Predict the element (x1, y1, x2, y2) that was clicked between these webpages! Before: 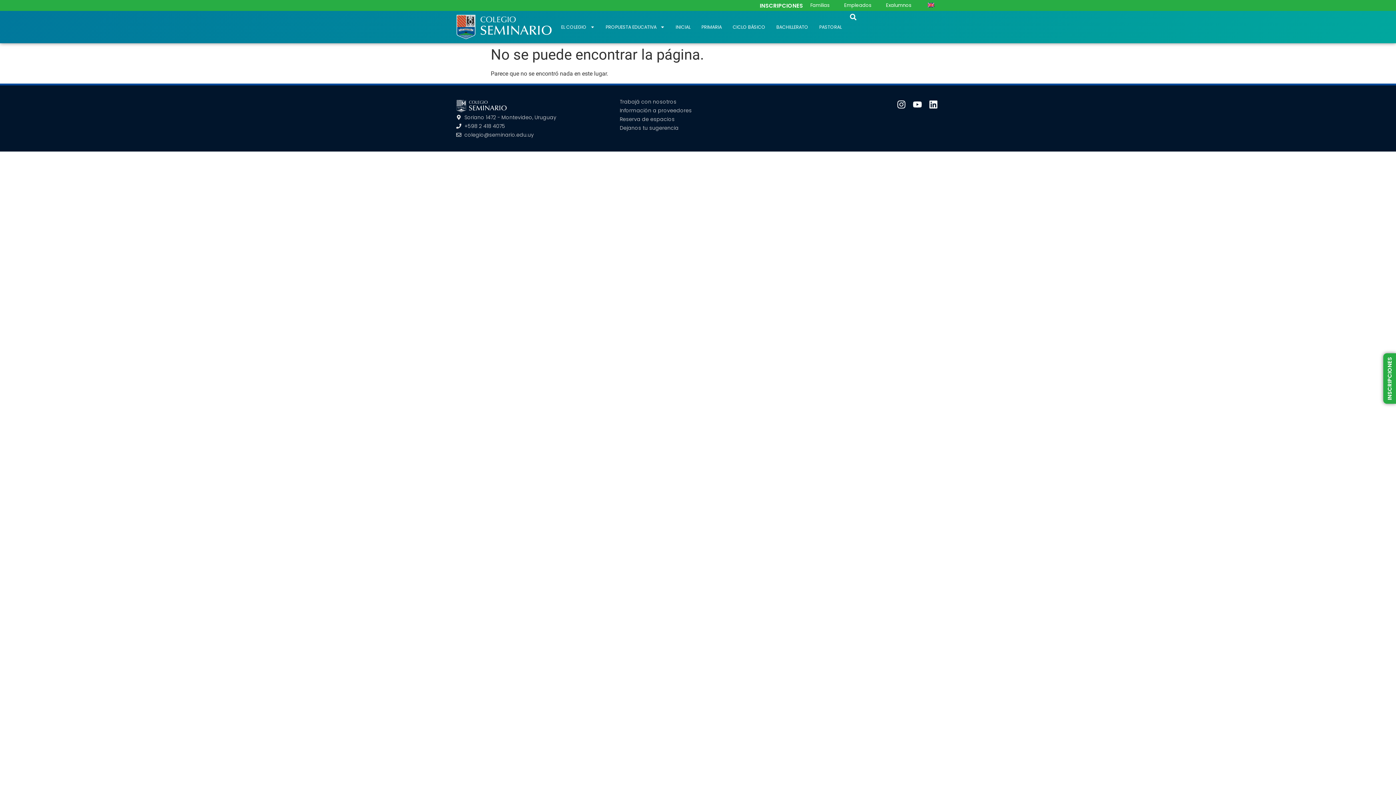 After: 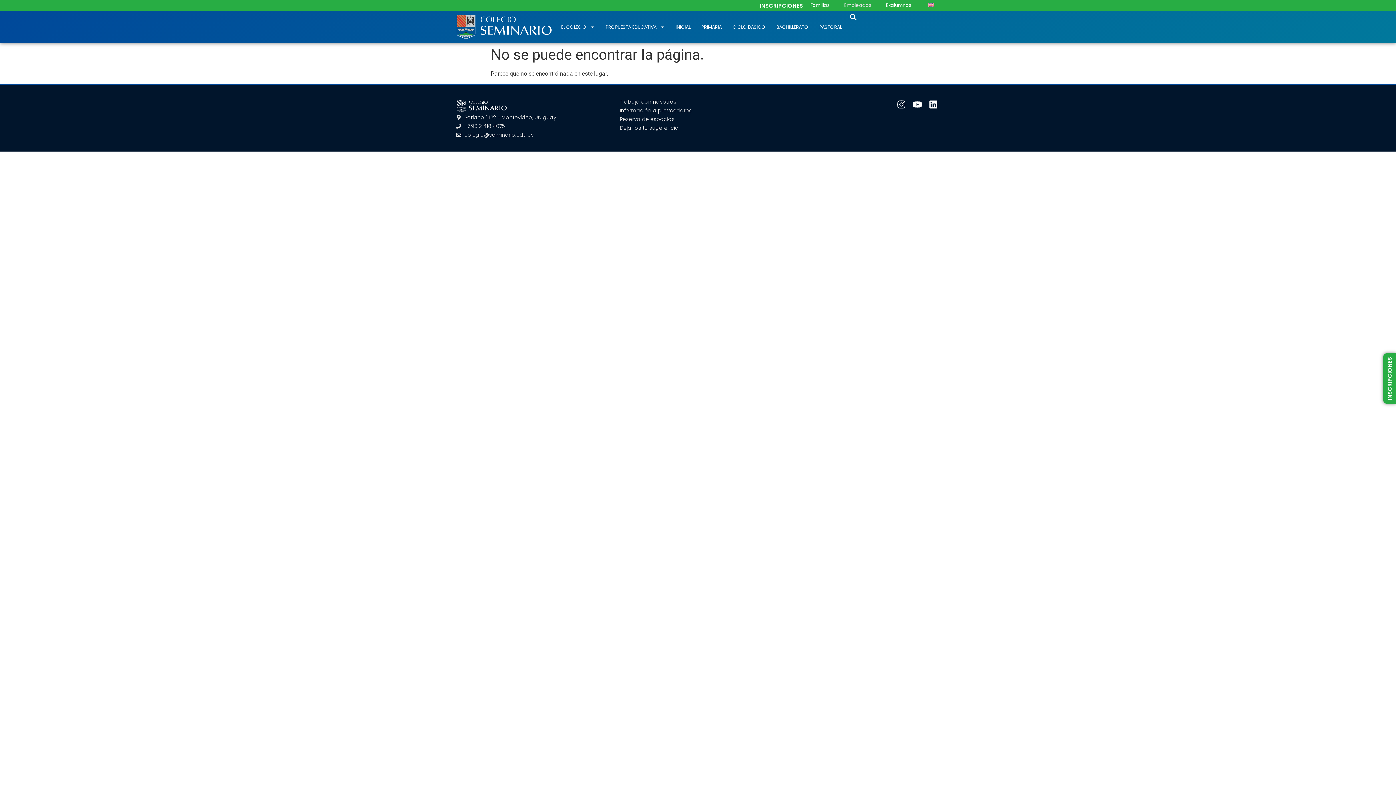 Action: label: Empleados bbox: (837, 0, 878, 10)